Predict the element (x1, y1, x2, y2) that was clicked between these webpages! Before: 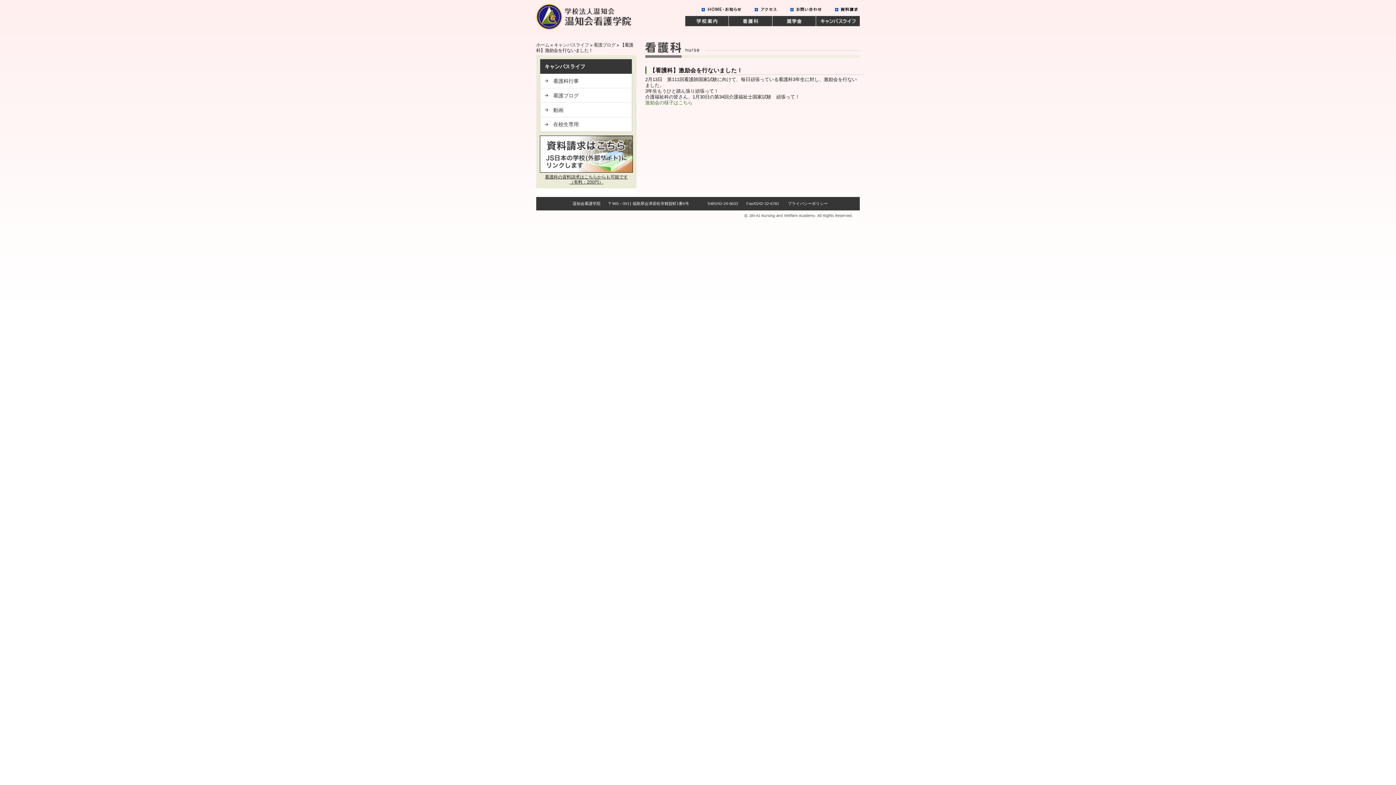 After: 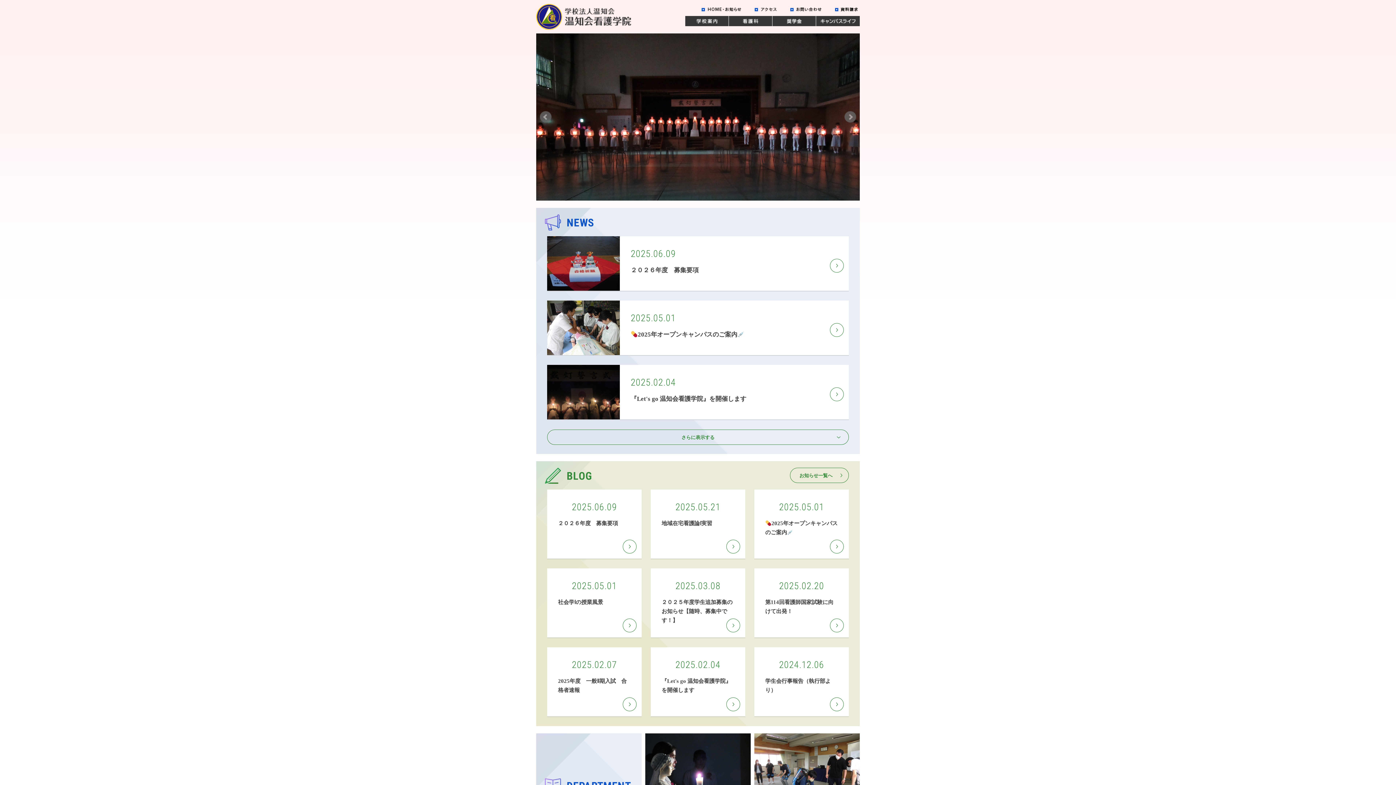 Action: label: HOME/お知らせ bbox: (701, 7, 741, 11)